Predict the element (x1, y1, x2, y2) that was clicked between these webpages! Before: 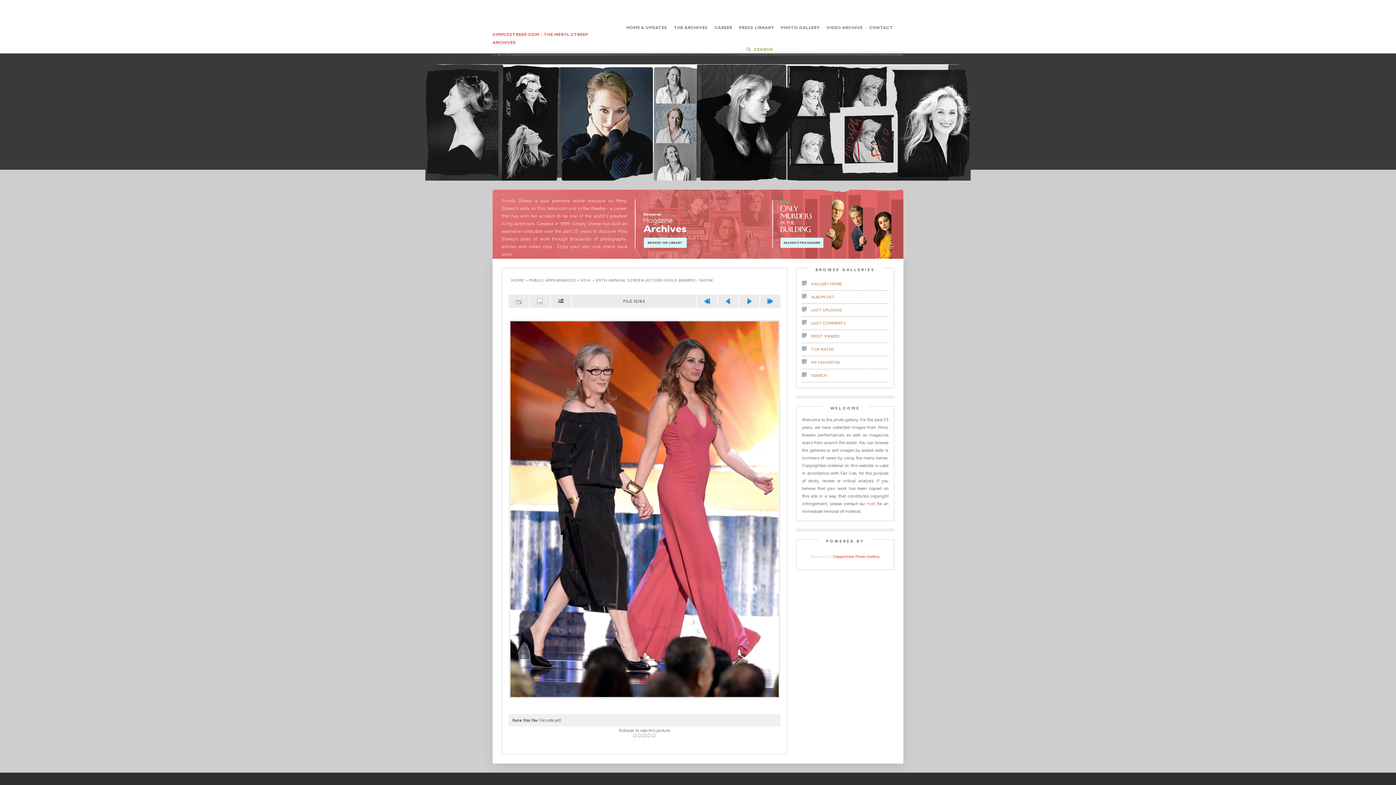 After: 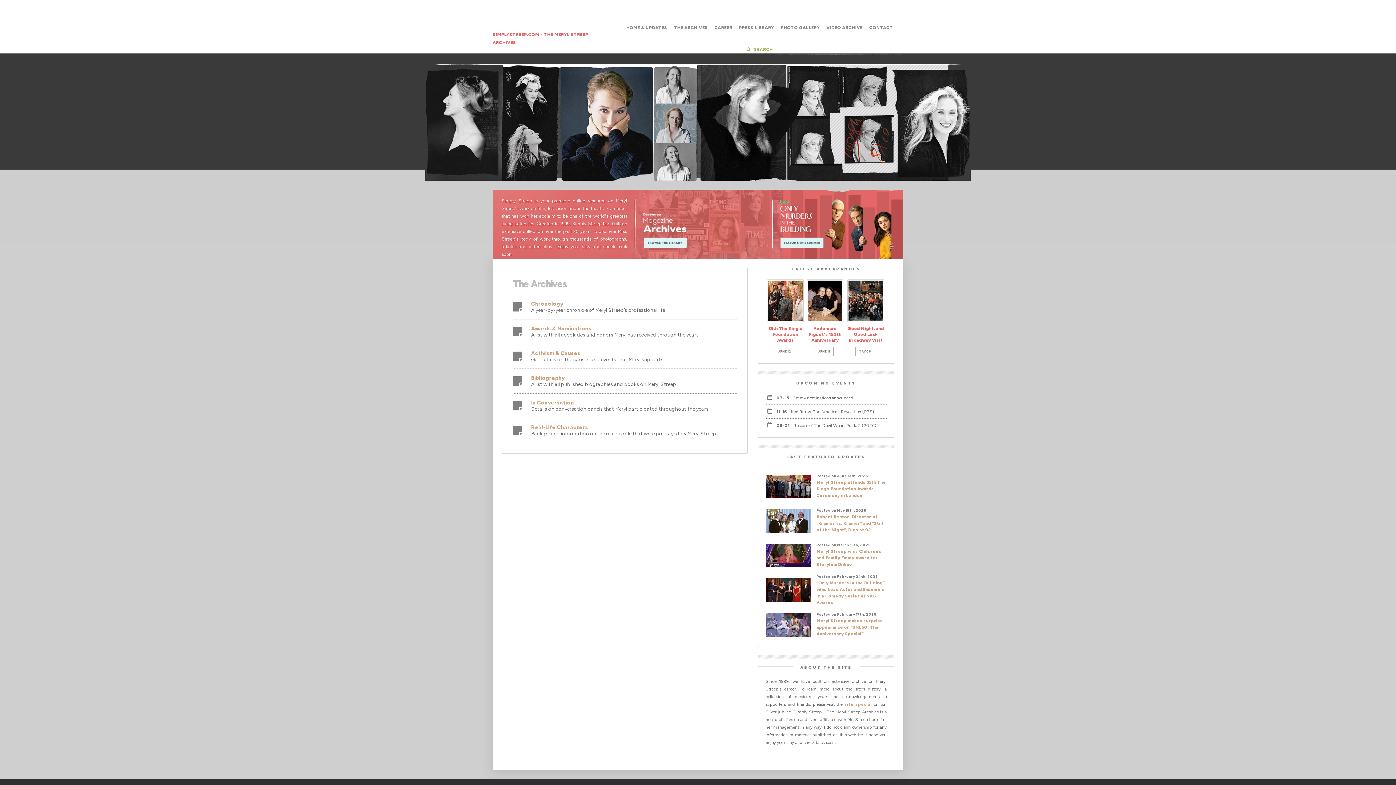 Action: label: THE ARCHIVES bbox: (674, 25, 707, 30)